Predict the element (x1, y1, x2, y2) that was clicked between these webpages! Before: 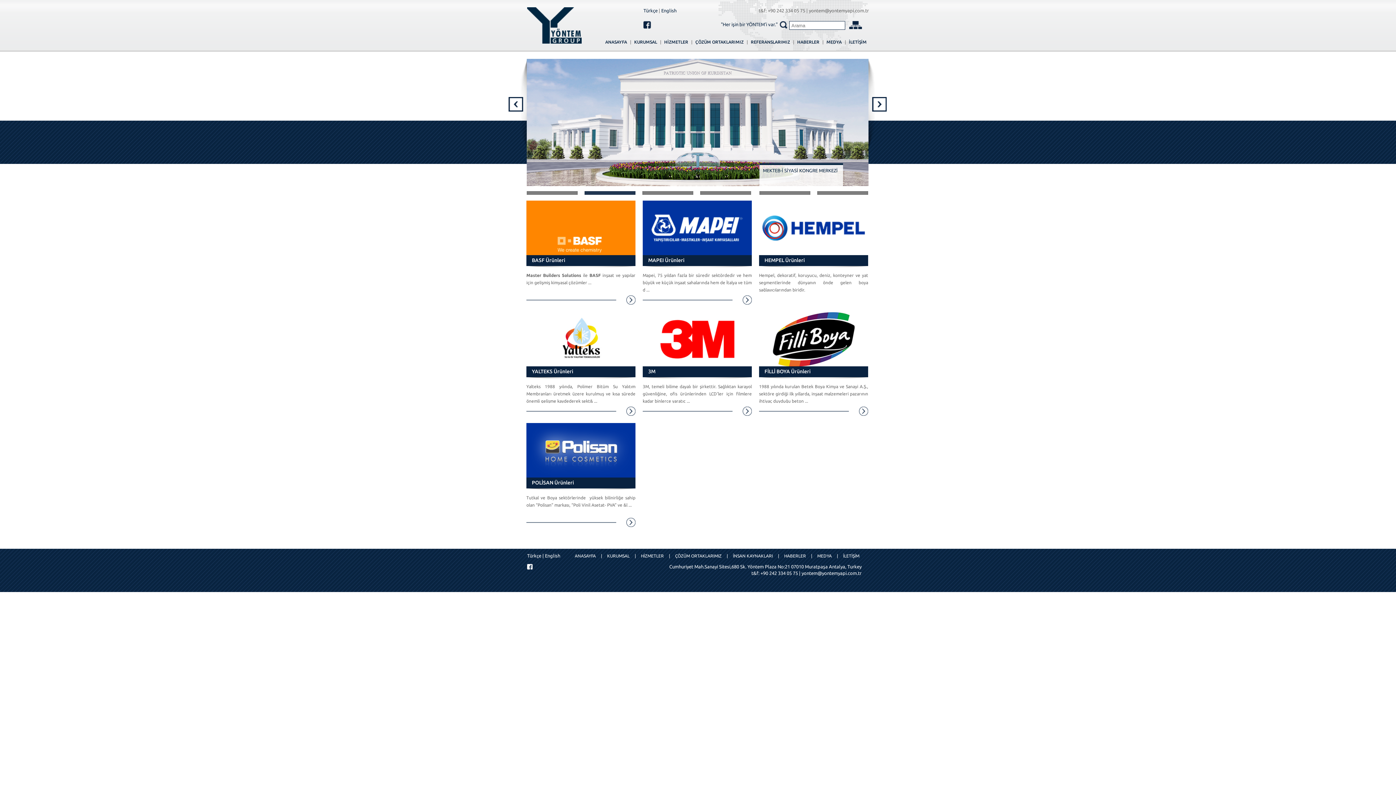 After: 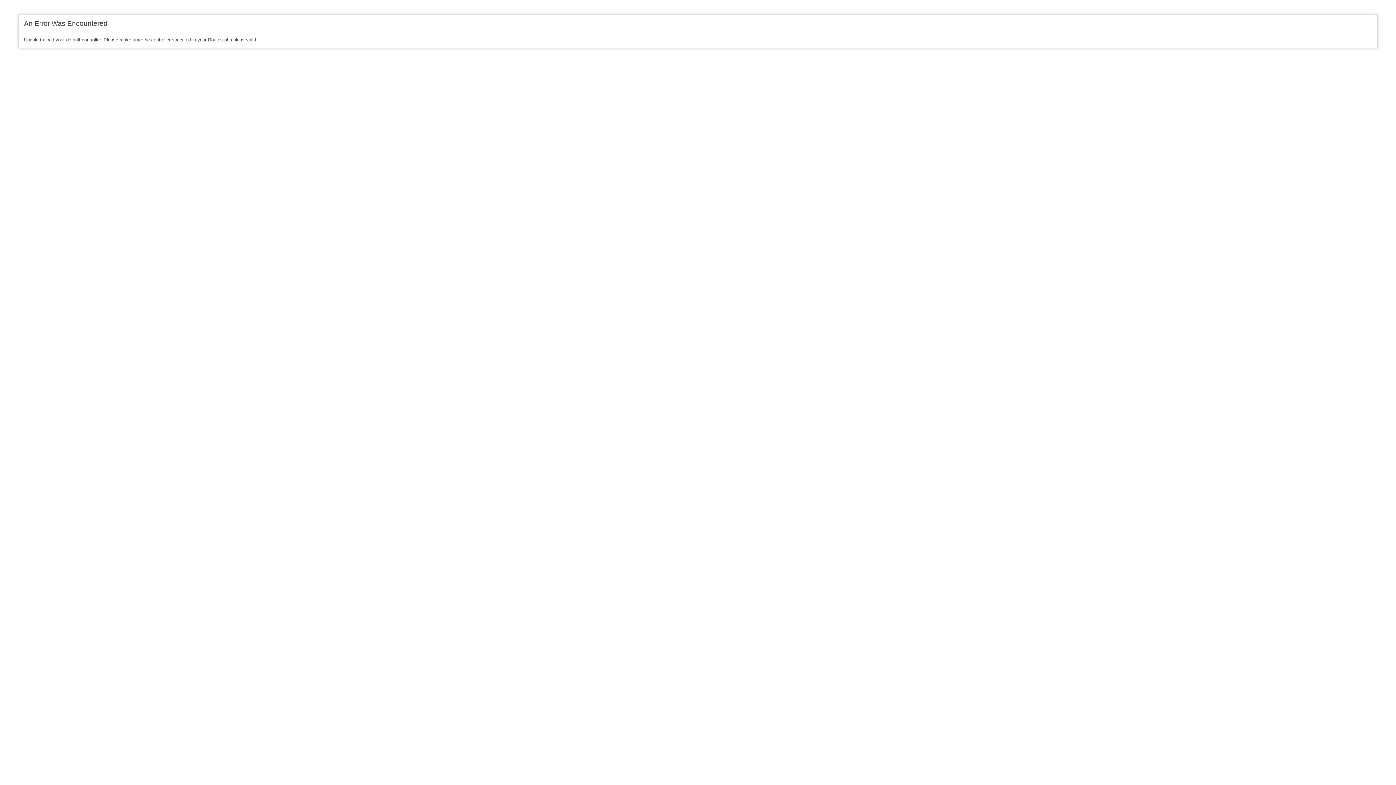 Action: bbox: (661, 8, 676, 13) label: English